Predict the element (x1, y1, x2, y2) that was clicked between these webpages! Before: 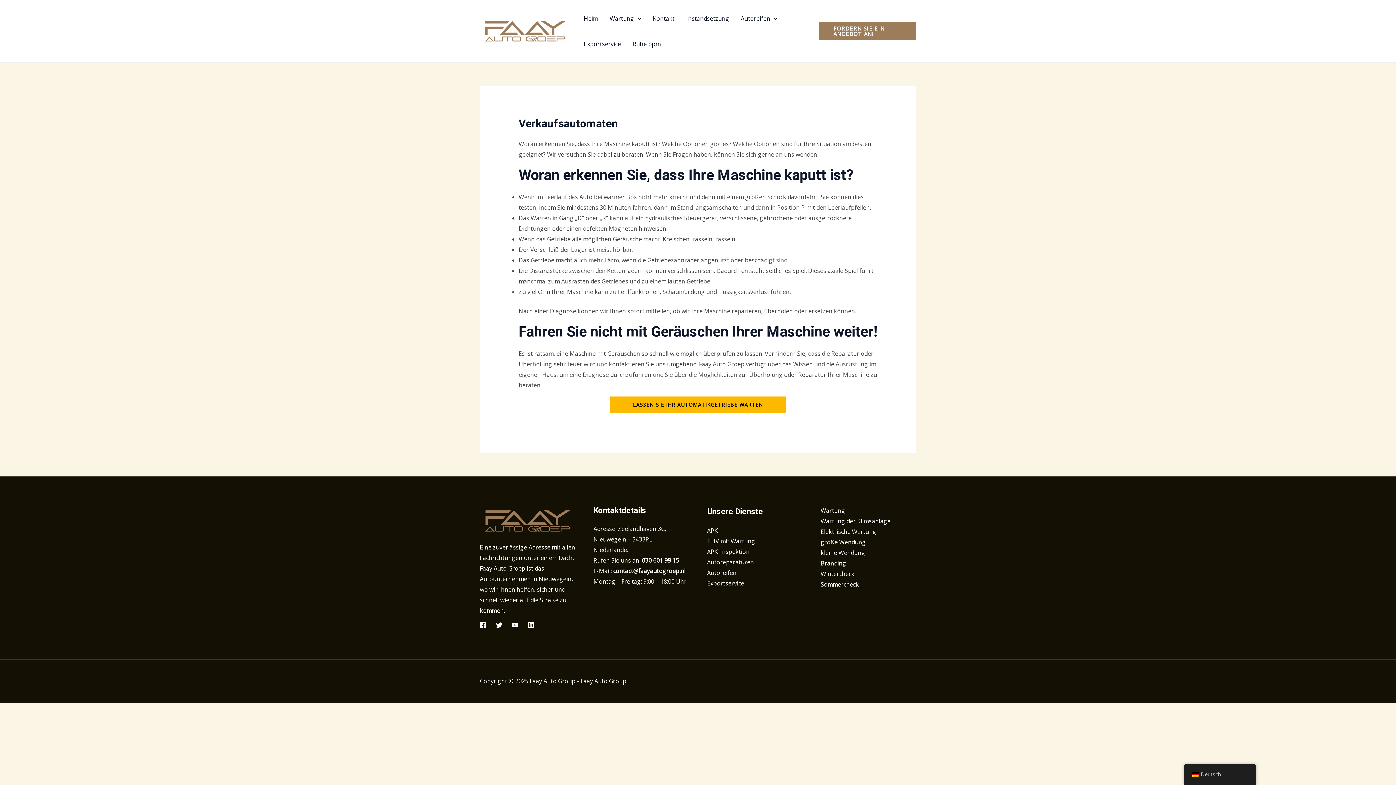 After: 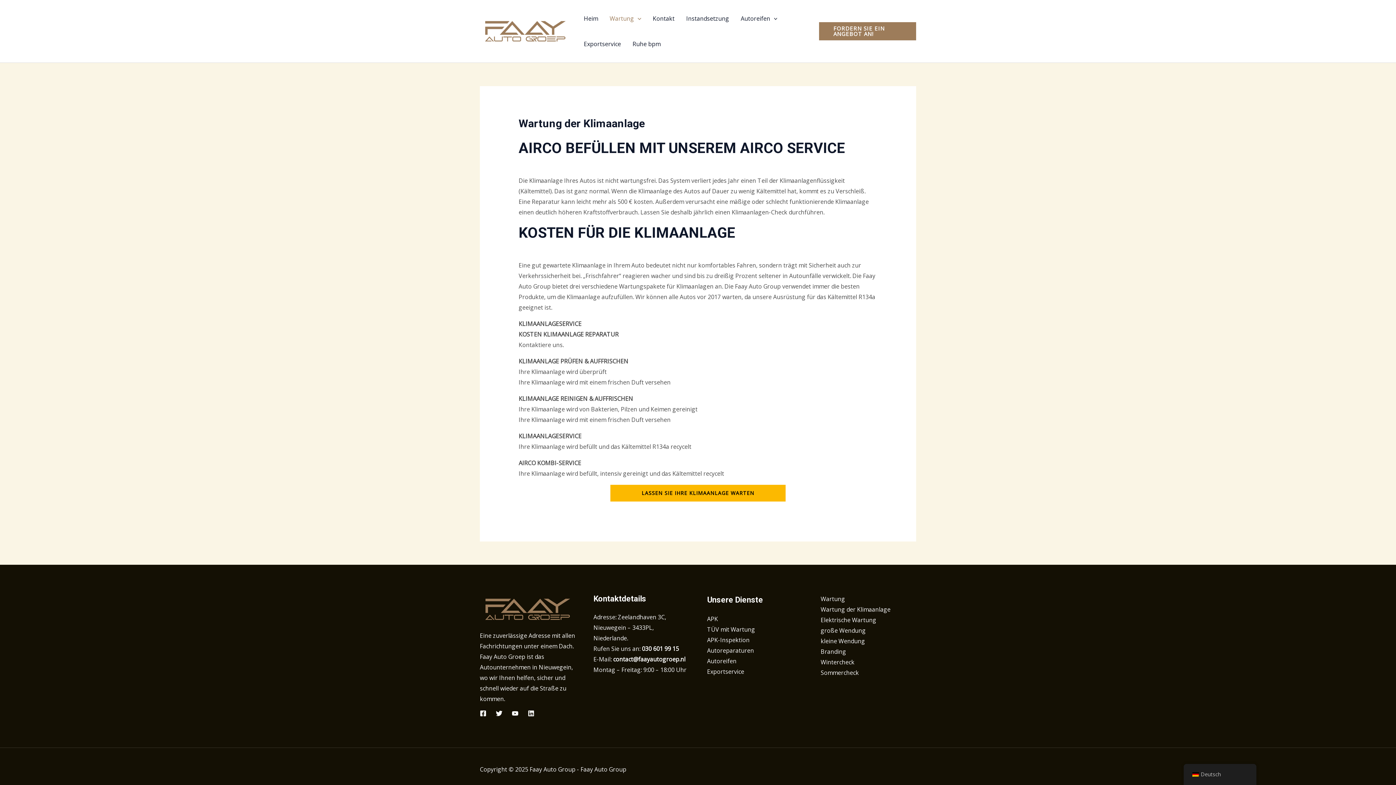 Action: label: Wartung der Klimaanlage bbox: (820, 517, 890, 525)